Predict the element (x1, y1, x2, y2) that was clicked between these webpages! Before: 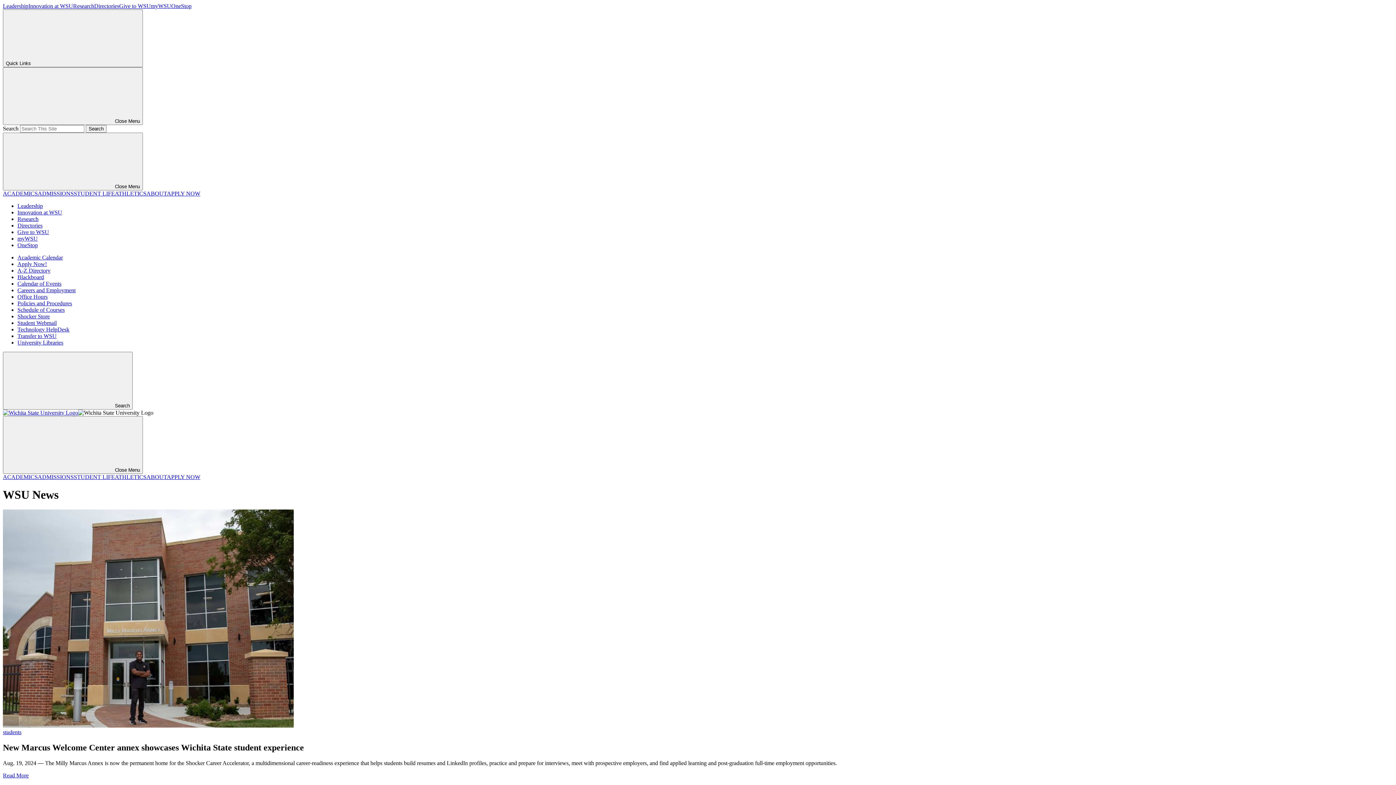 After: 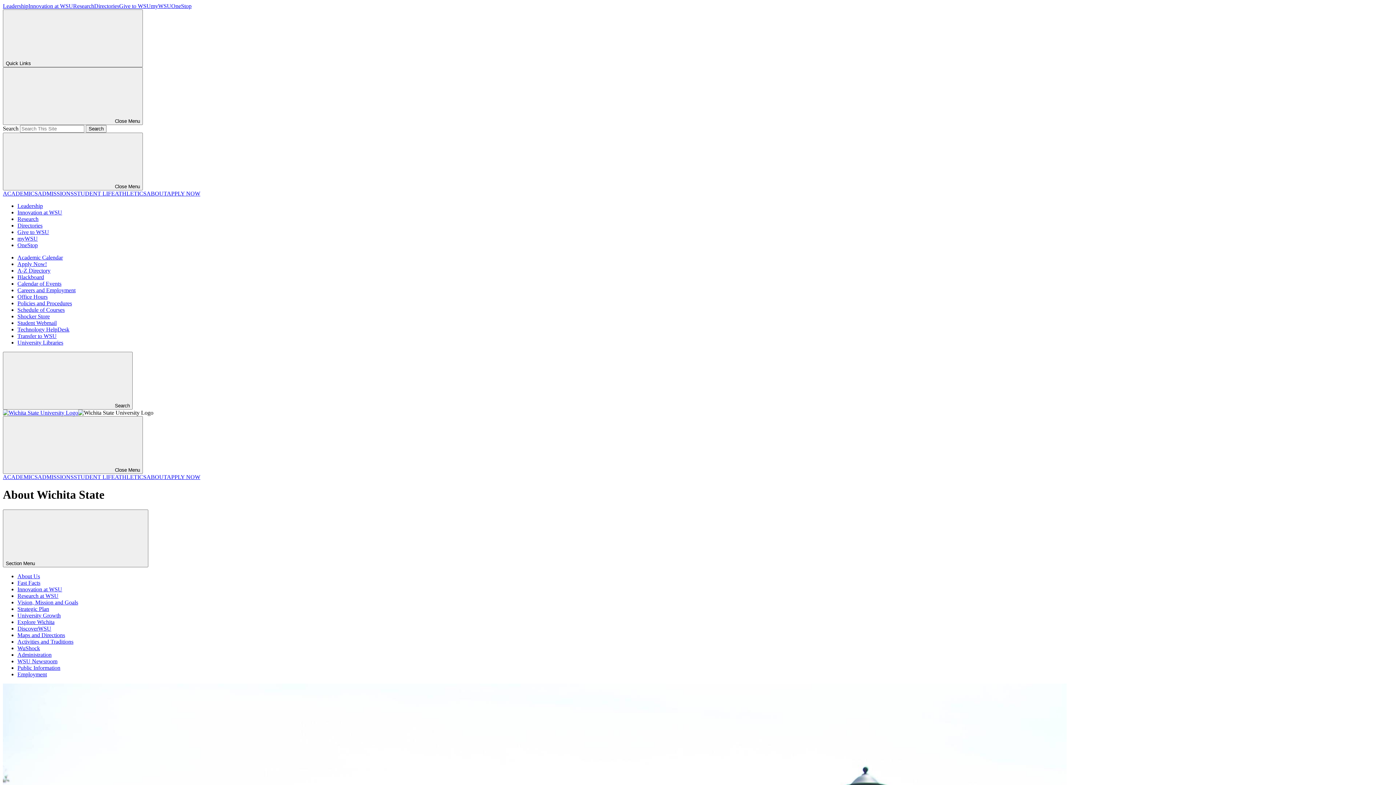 Action: label: ABOUT bbox: (146, 190, 166, 196)